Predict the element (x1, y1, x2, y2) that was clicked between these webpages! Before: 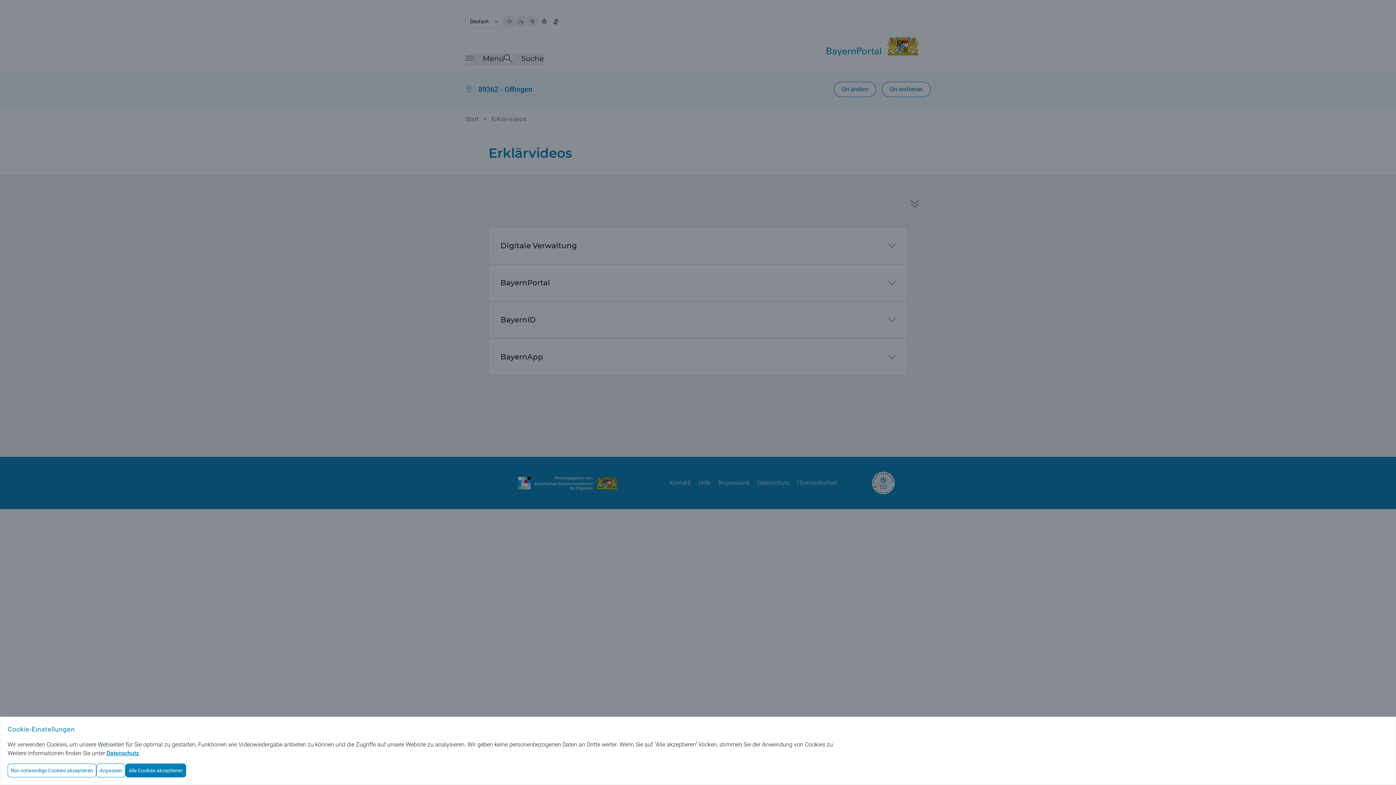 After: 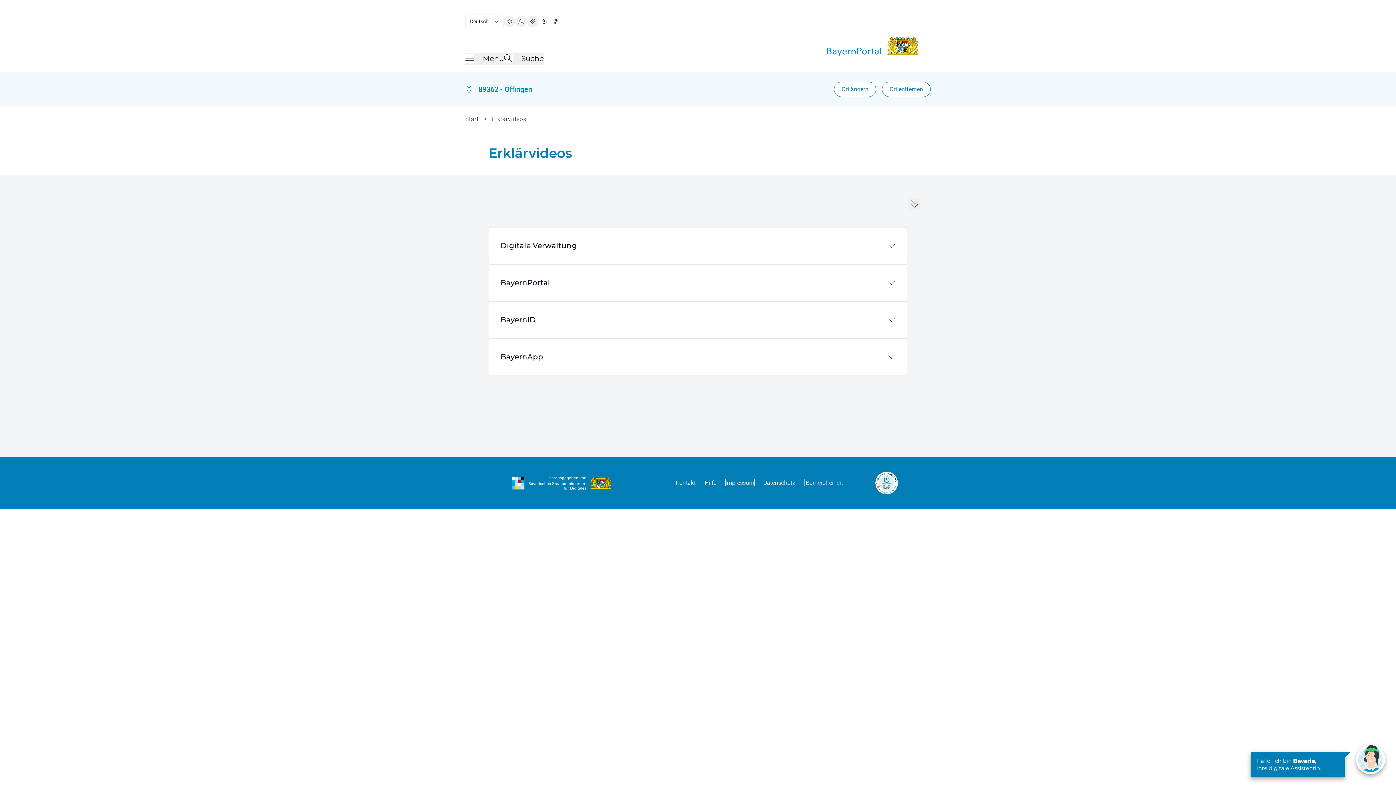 Action: bbox: (7, 764, 96, 777) label: Nur notwendige Cookies akzeptieren